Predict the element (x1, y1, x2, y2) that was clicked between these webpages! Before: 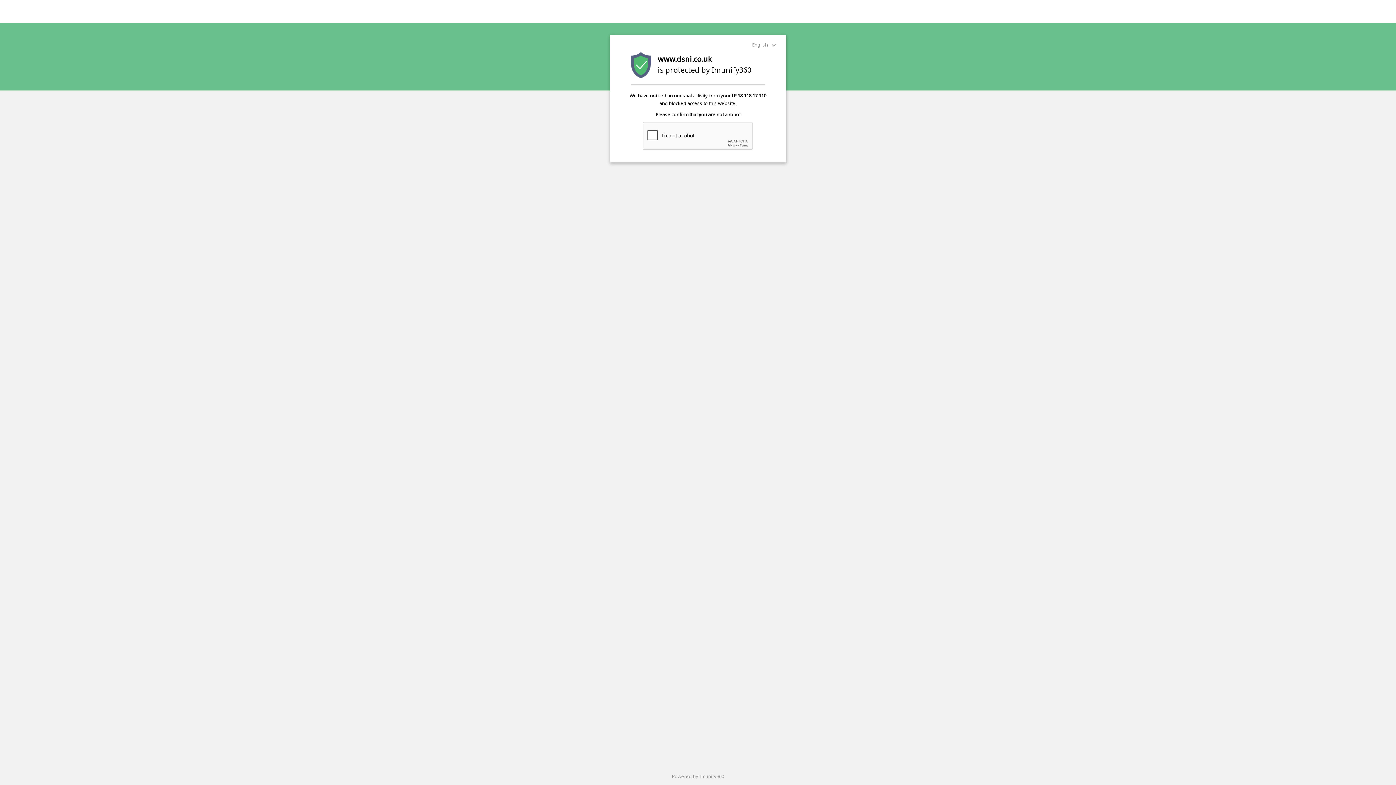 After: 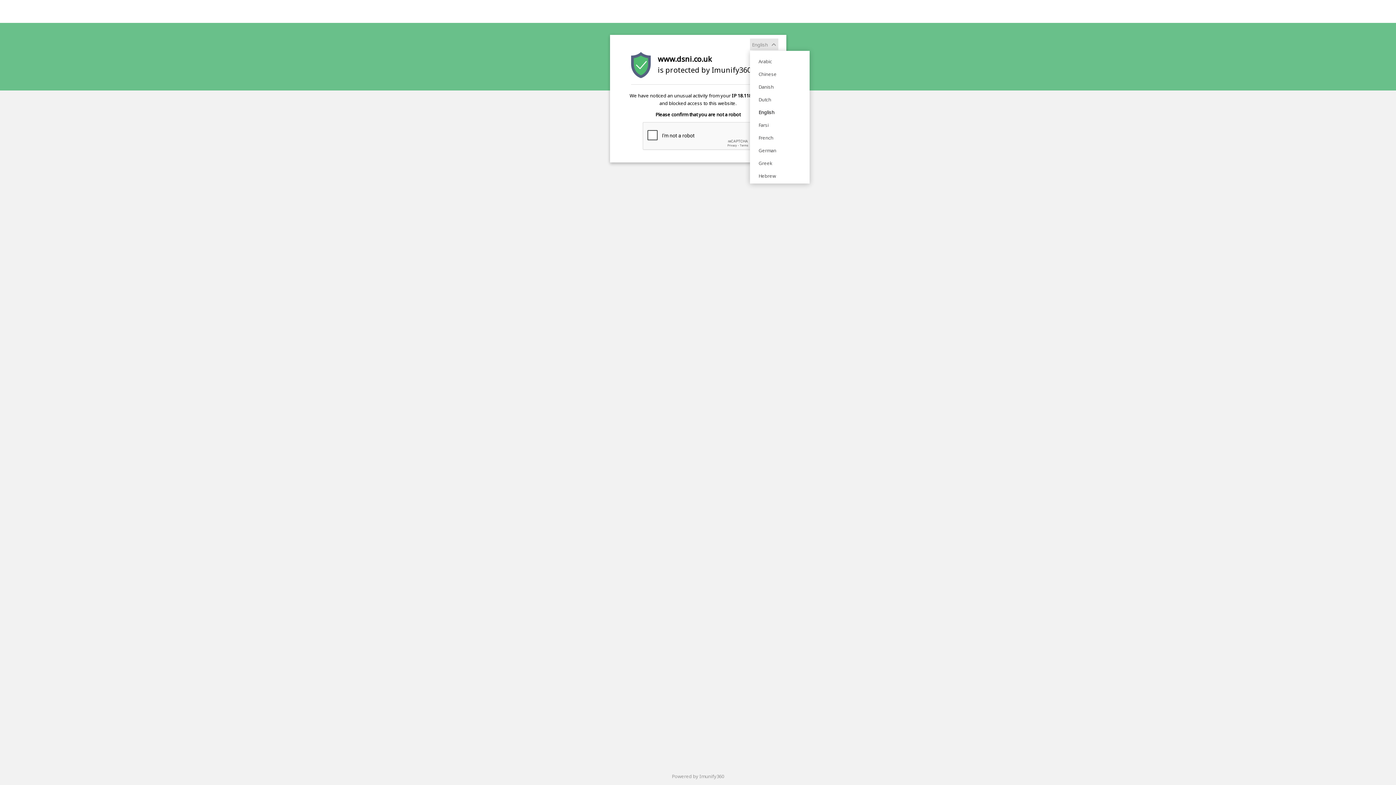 Action: label: English  bbox: (750, 38, 778, 50)